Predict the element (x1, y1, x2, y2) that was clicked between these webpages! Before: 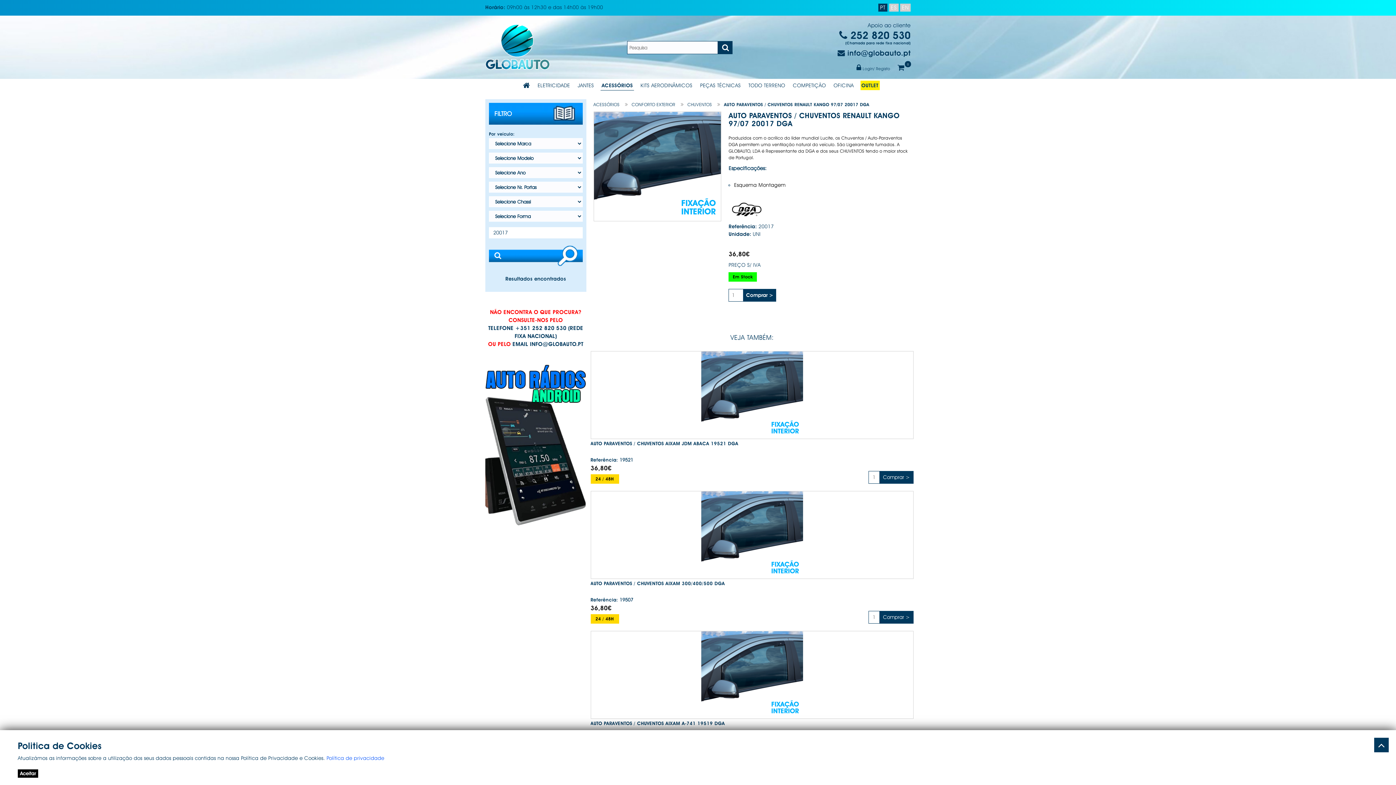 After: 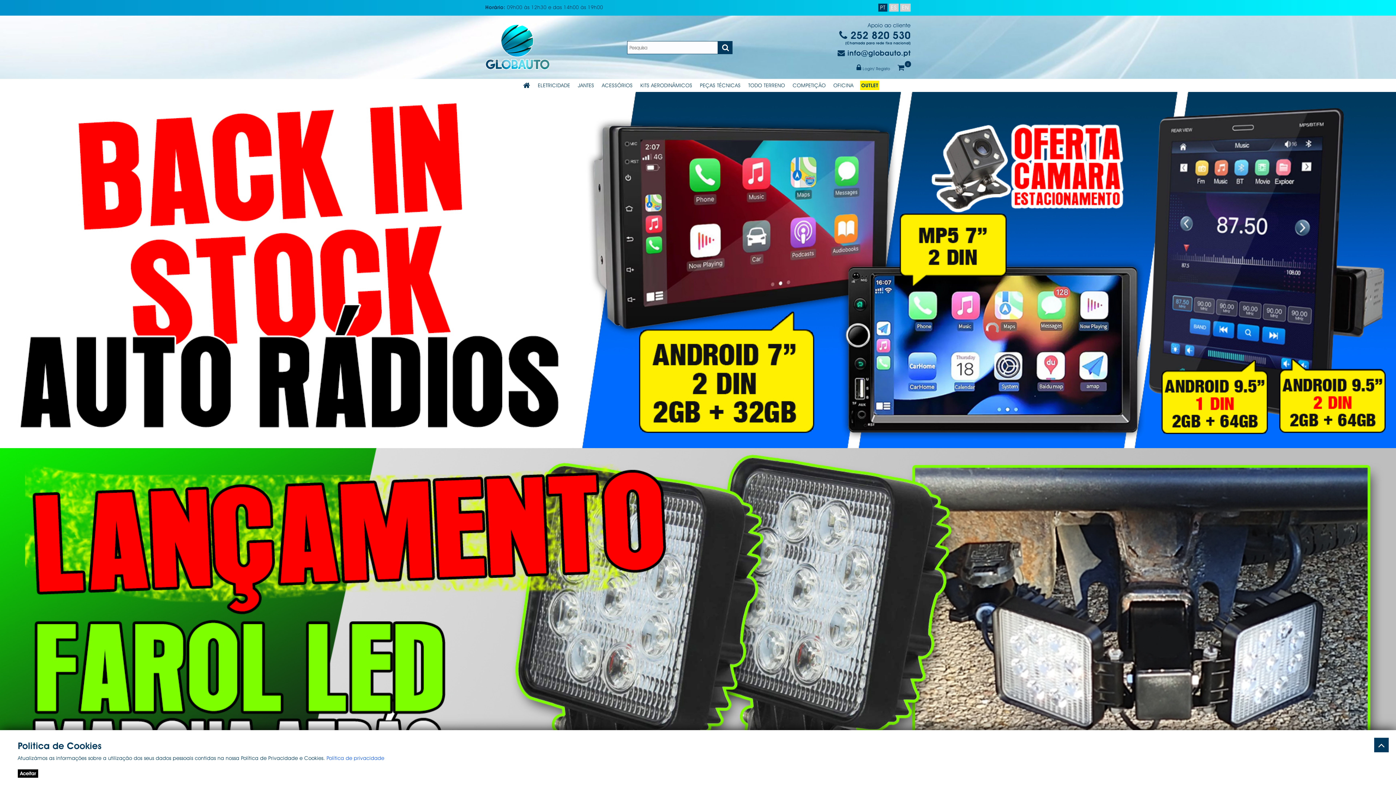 Action: bbox: (522, 80, 531, 90)